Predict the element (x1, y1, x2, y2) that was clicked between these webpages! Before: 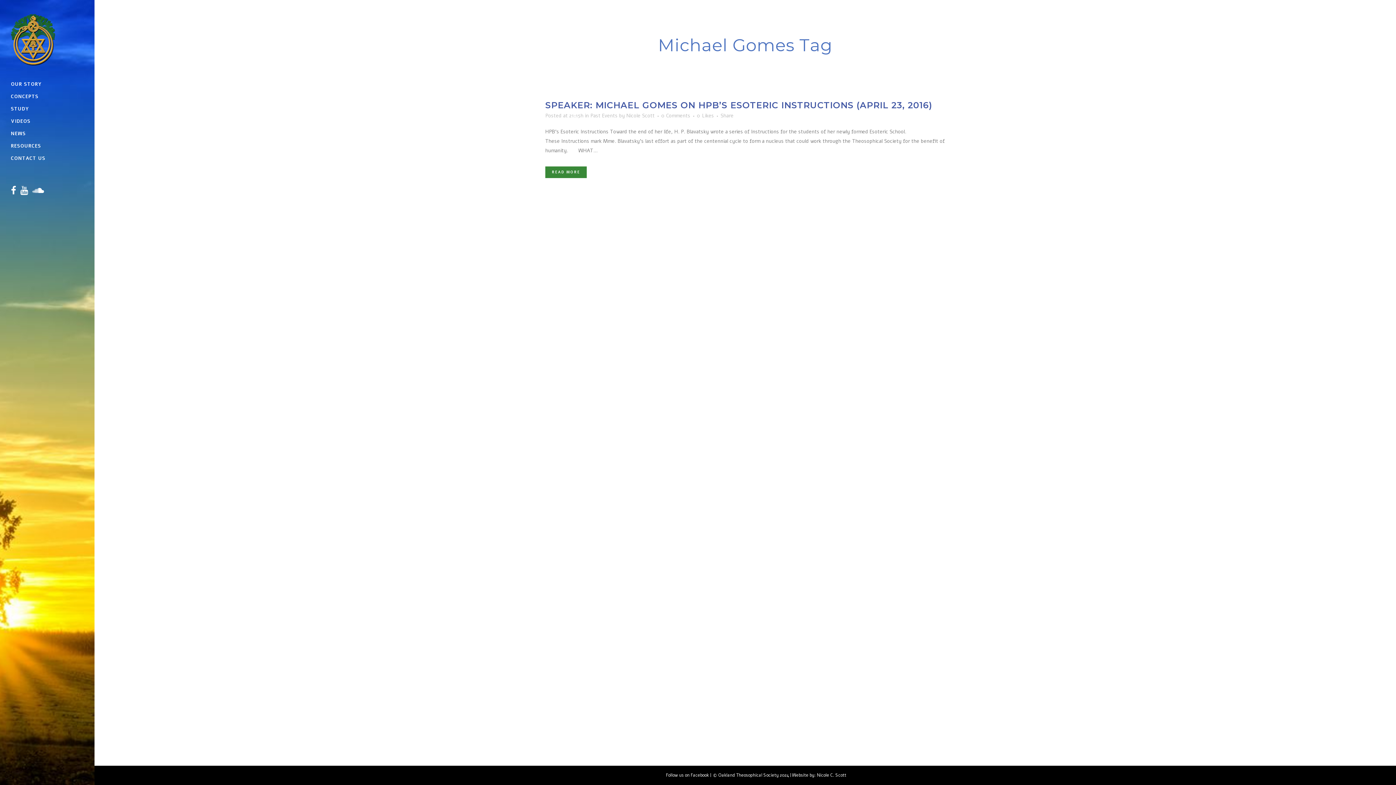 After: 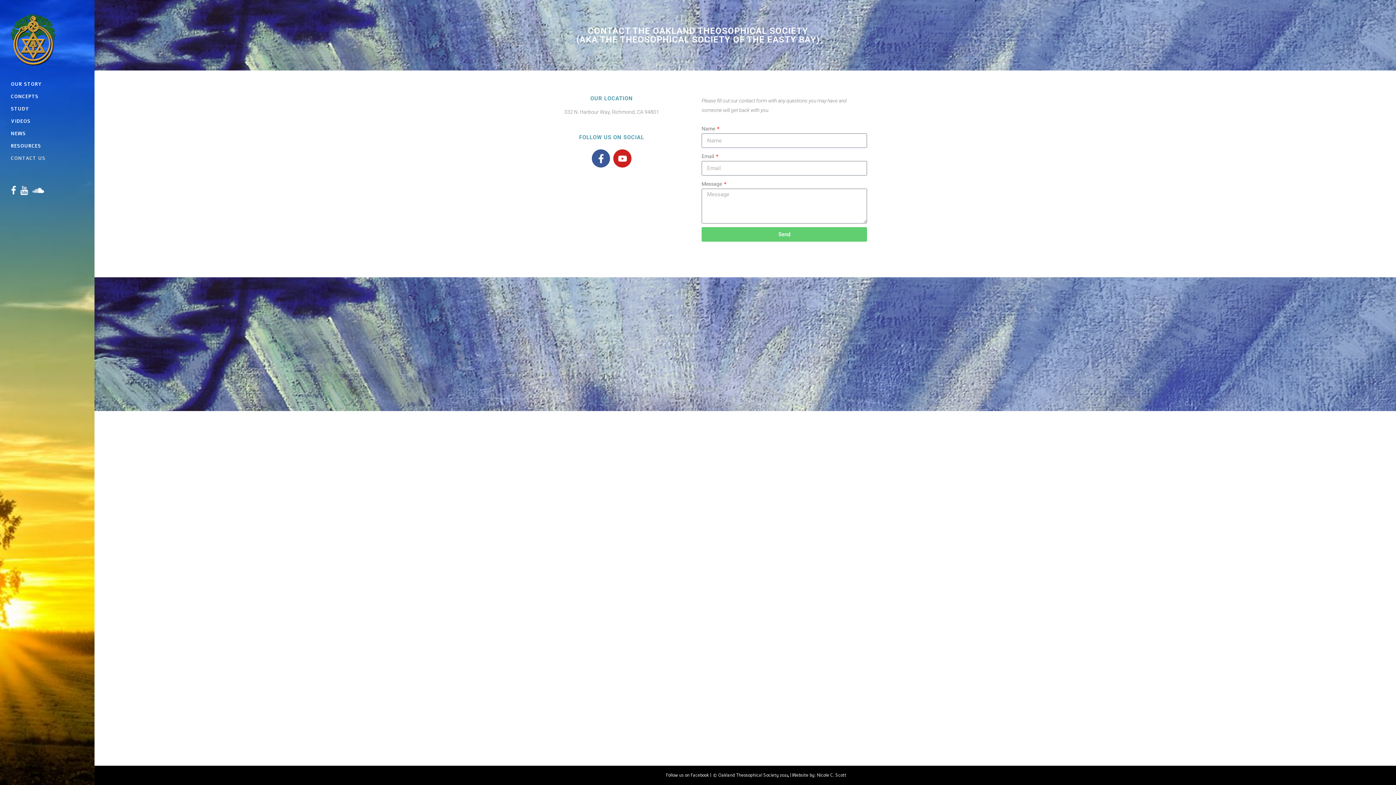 Action: bbox: (10, 152, 83, 164) label: CONTACT US